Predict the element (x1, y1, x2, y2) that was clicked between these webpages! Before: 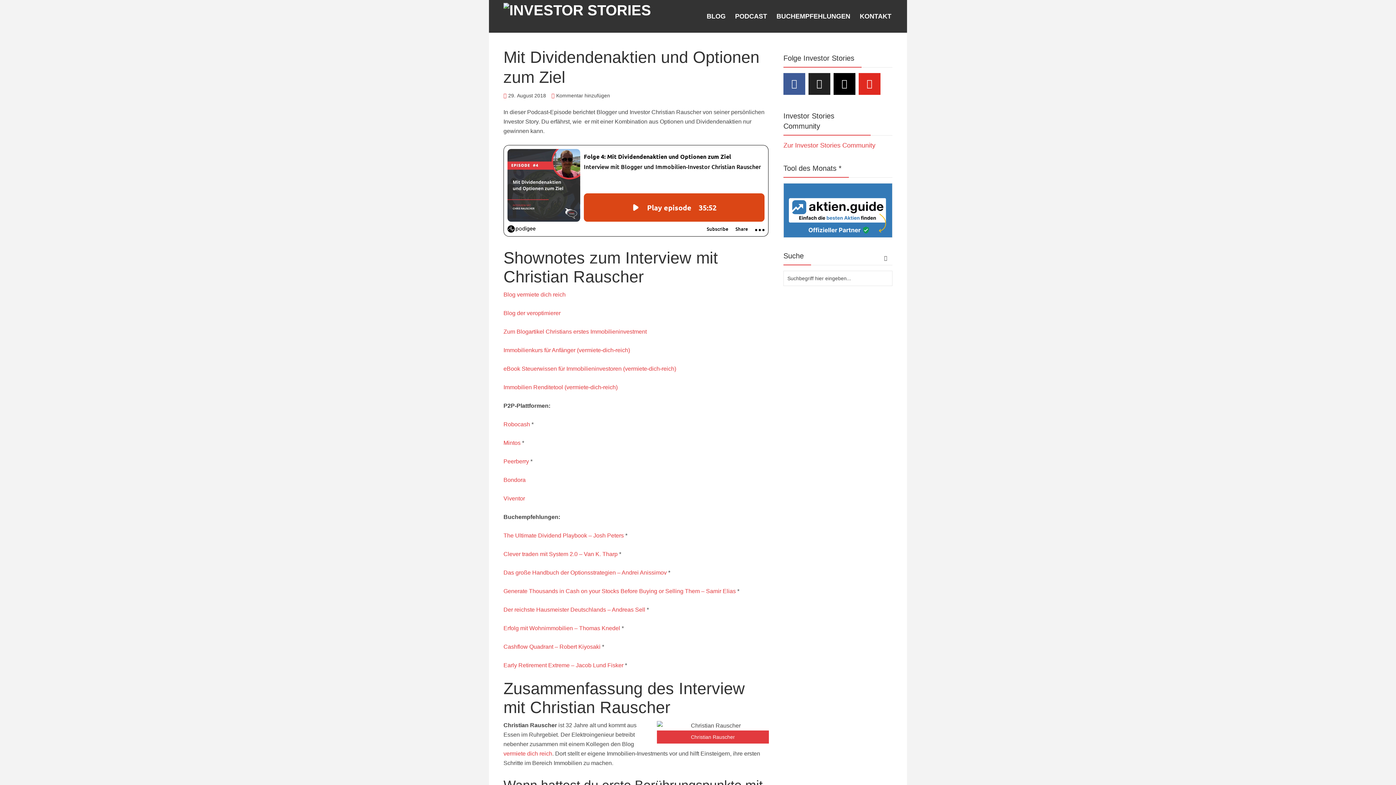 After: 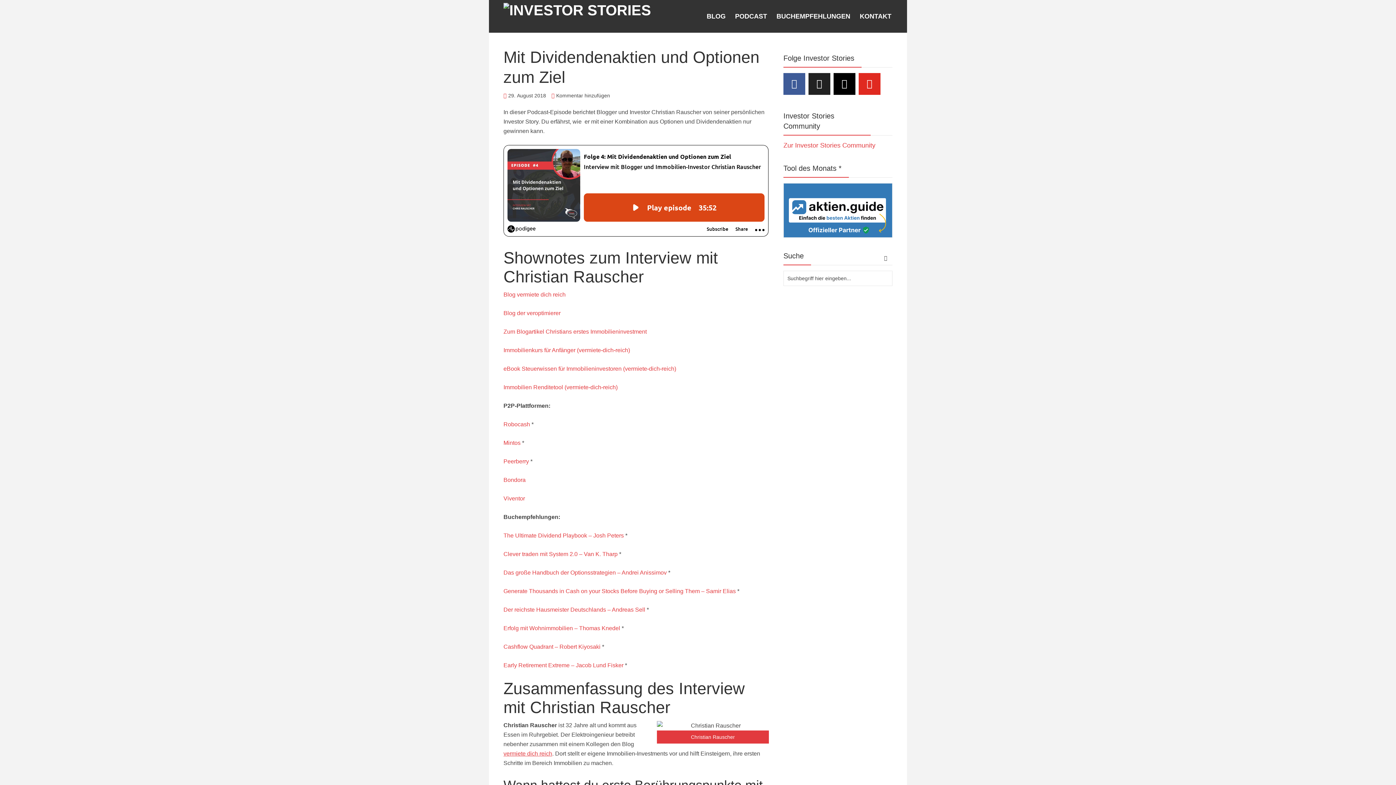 Action: bbox: (503, 750, 552, 757) label: vermiete dich reich